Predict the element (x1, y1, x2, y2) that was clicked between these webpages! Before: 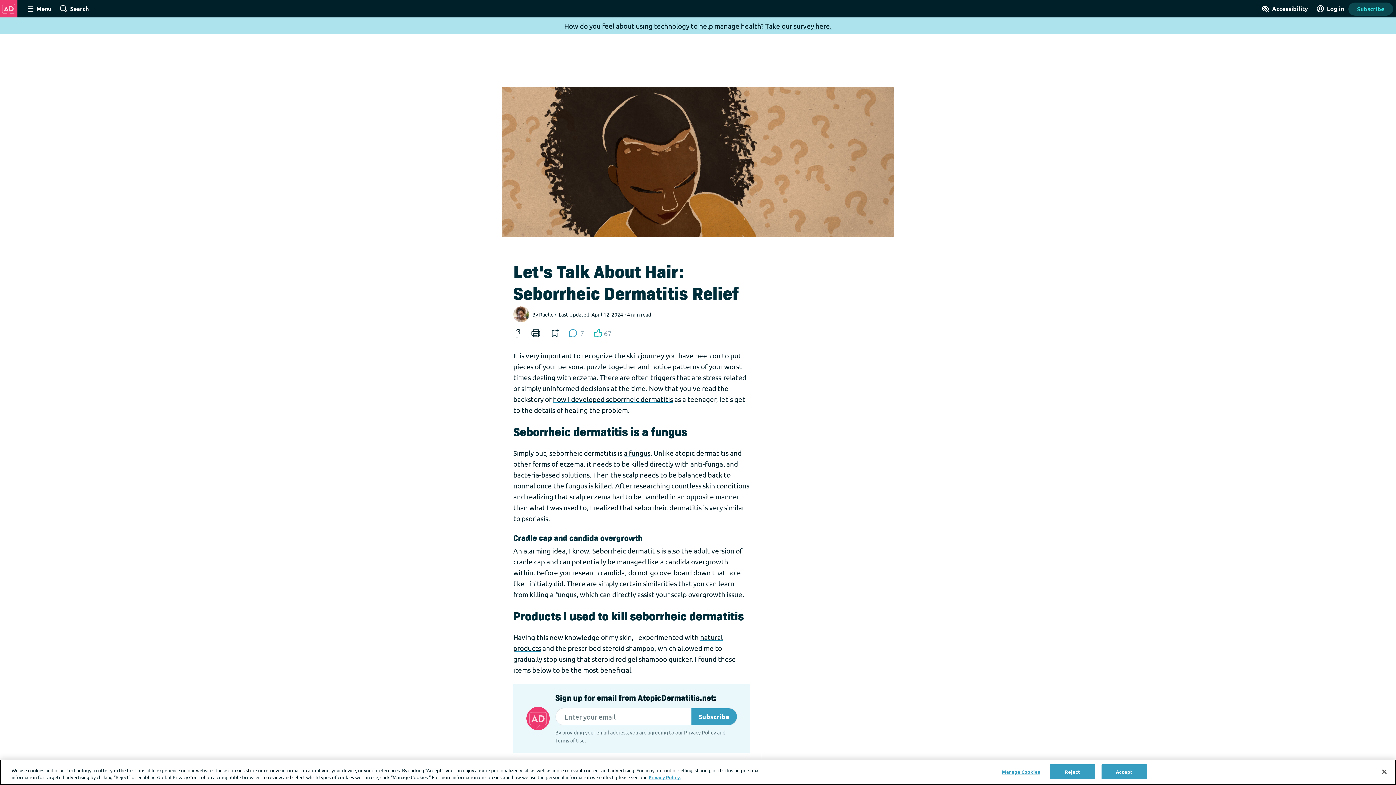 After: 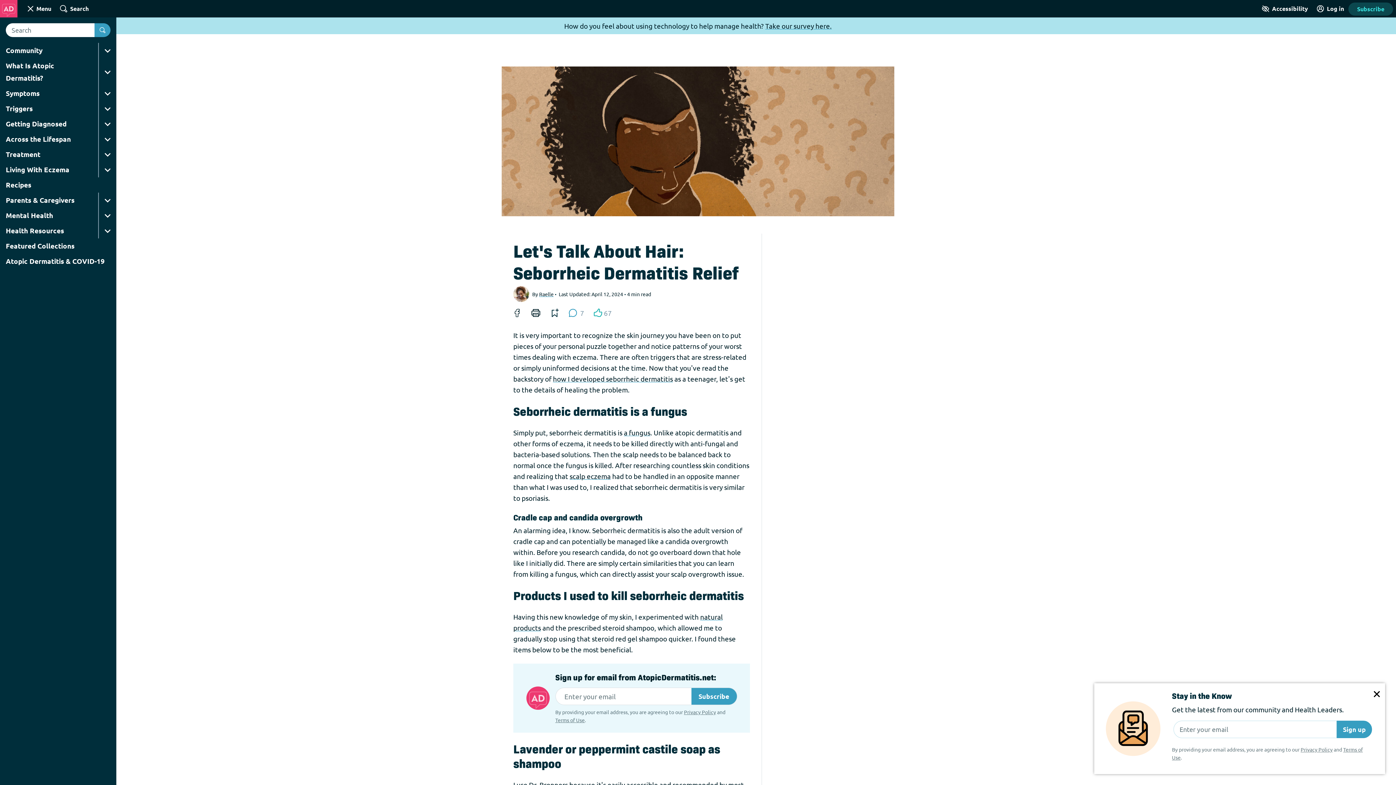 Action: label: Site Wide Search bbox: (58, 0, 90, 17)